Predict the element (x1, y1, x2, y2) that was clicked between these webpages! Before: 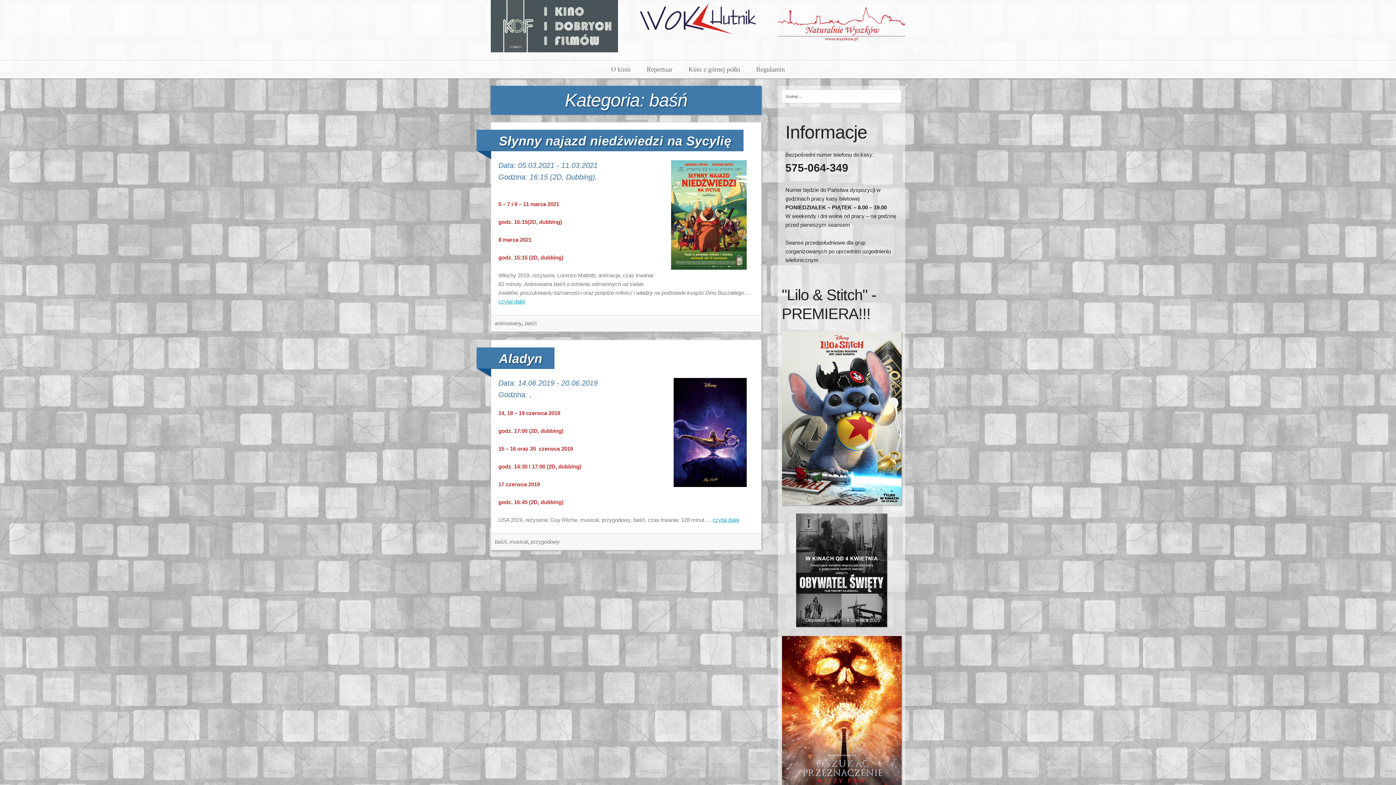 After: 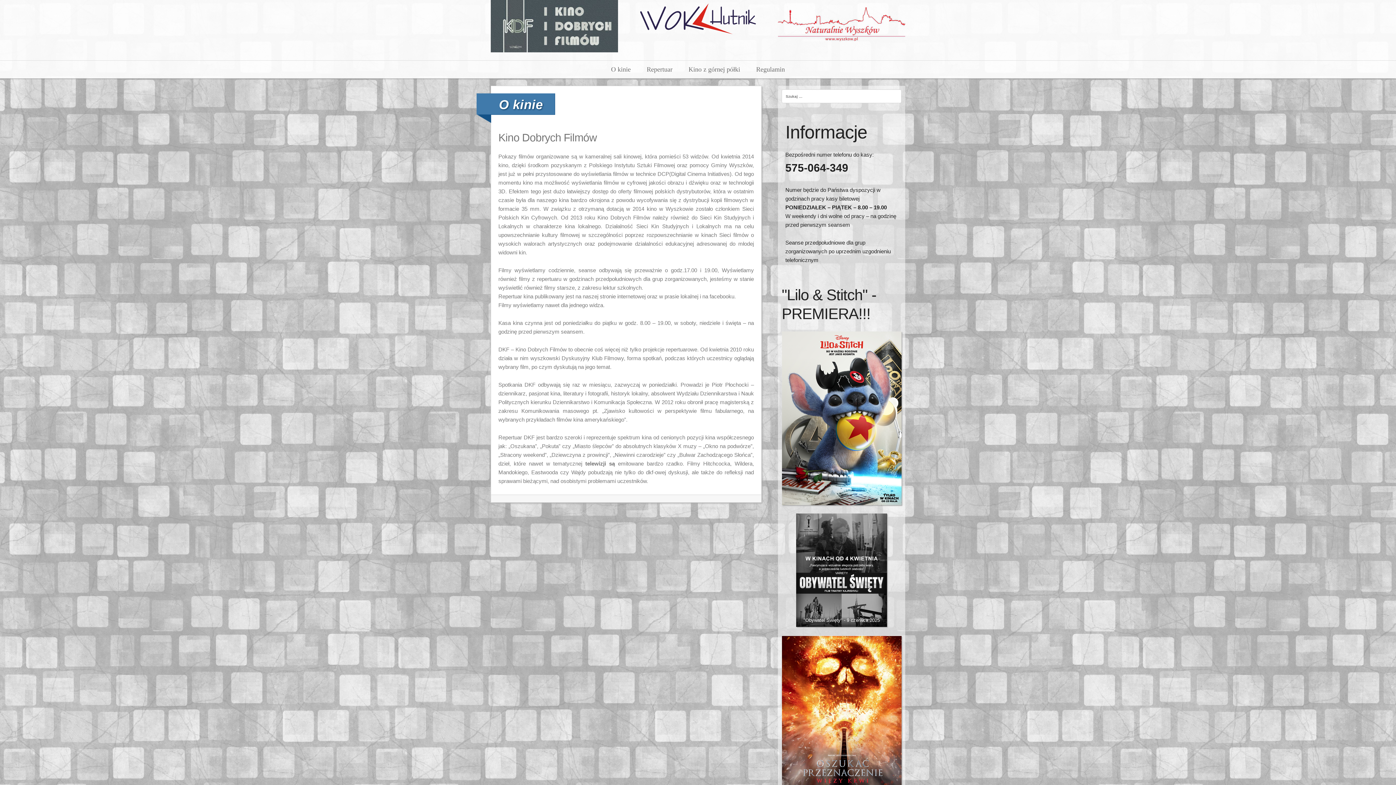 Action: label: O kinie bbox: (611, 64, 630, 74)